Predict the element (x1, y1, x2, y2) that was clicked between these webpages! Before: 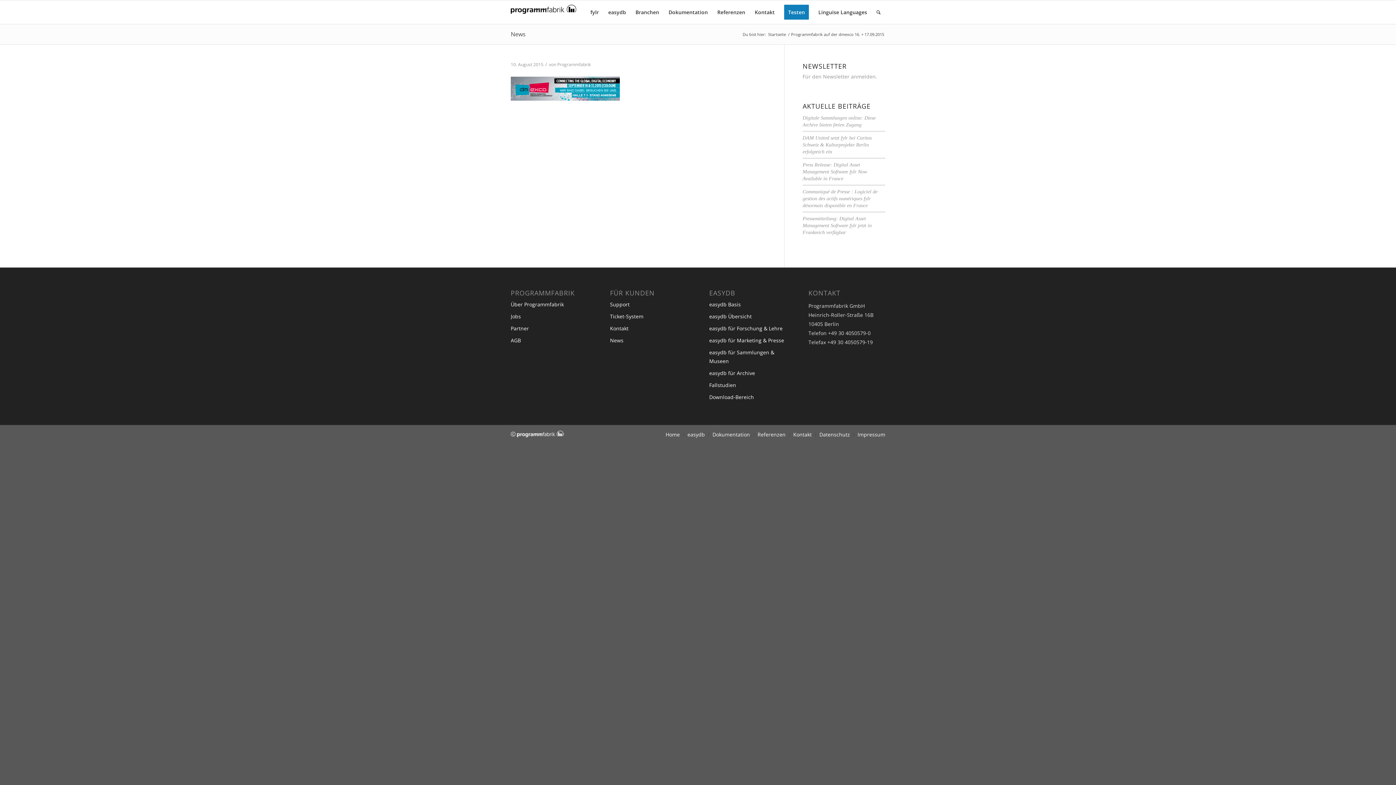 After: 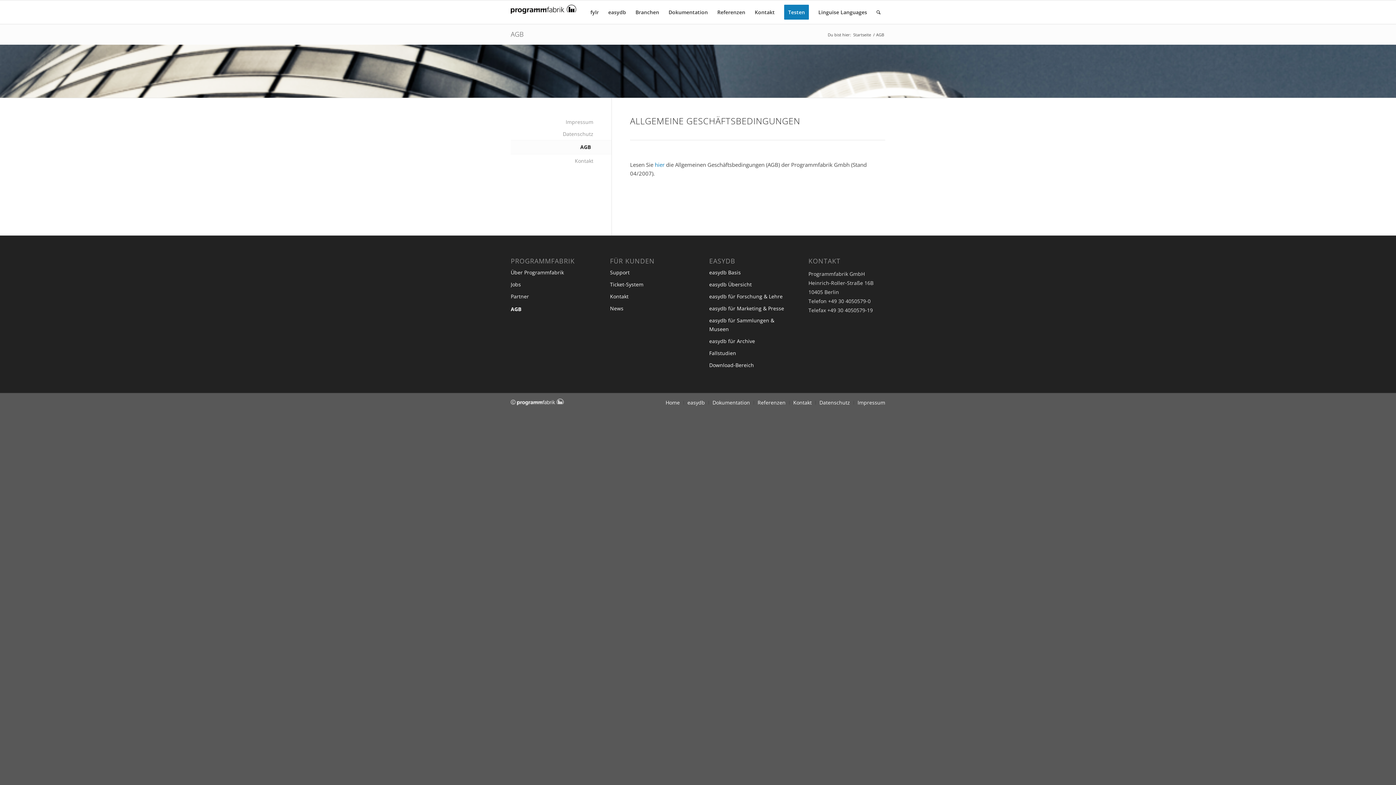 Action: bbox: (510, 335, 587, 347) label: AGB